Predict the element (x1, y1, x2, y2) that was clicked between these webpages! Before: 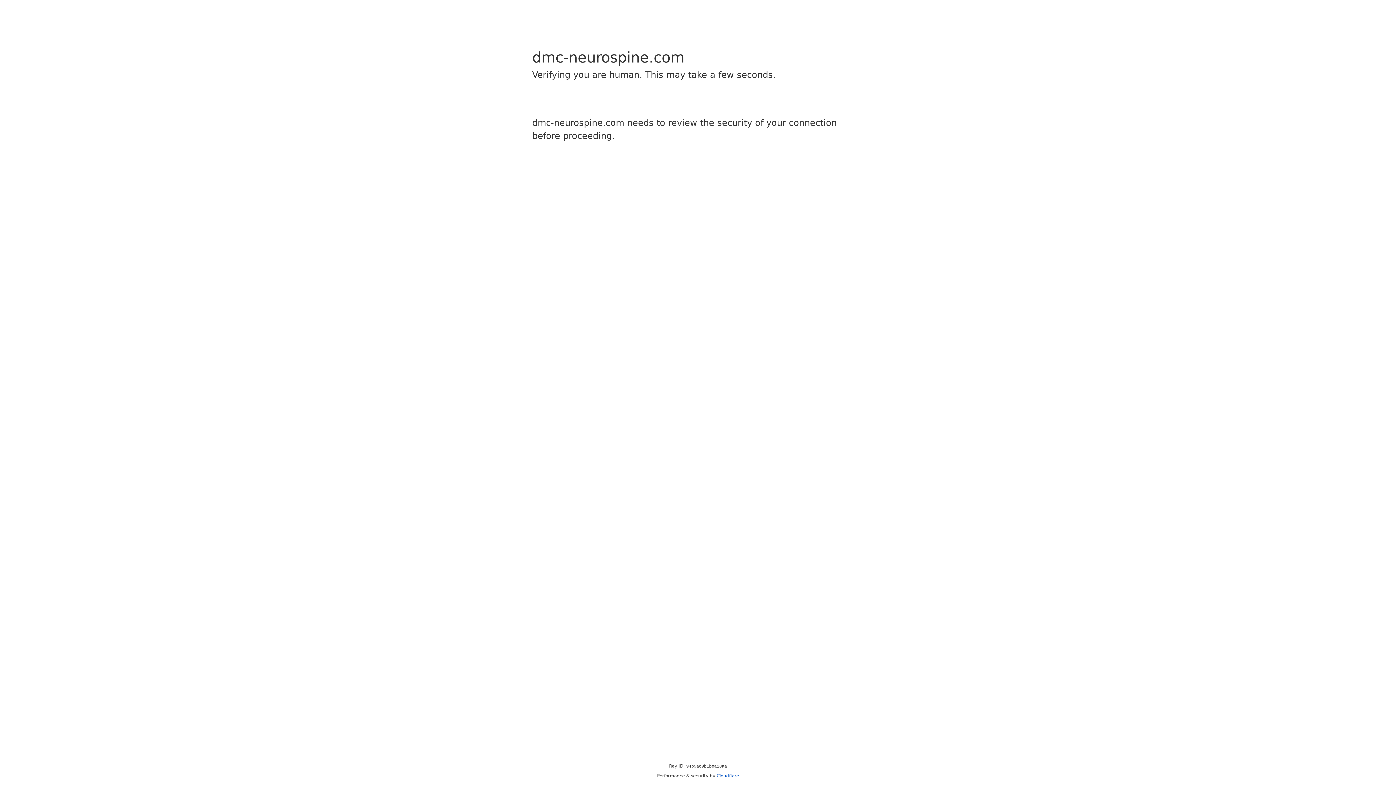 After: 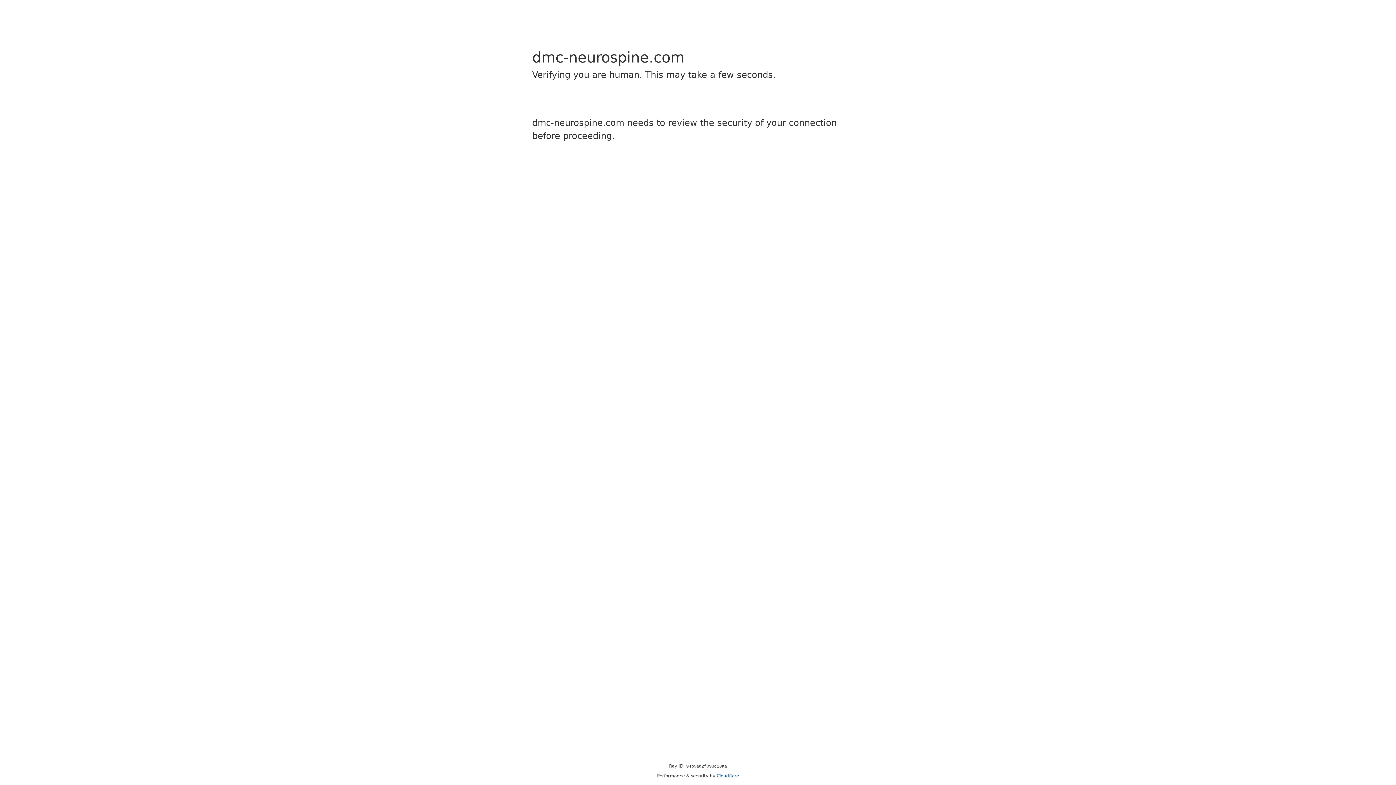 Action: bbox: (716, 773, 739, 778) label: Cloudflare